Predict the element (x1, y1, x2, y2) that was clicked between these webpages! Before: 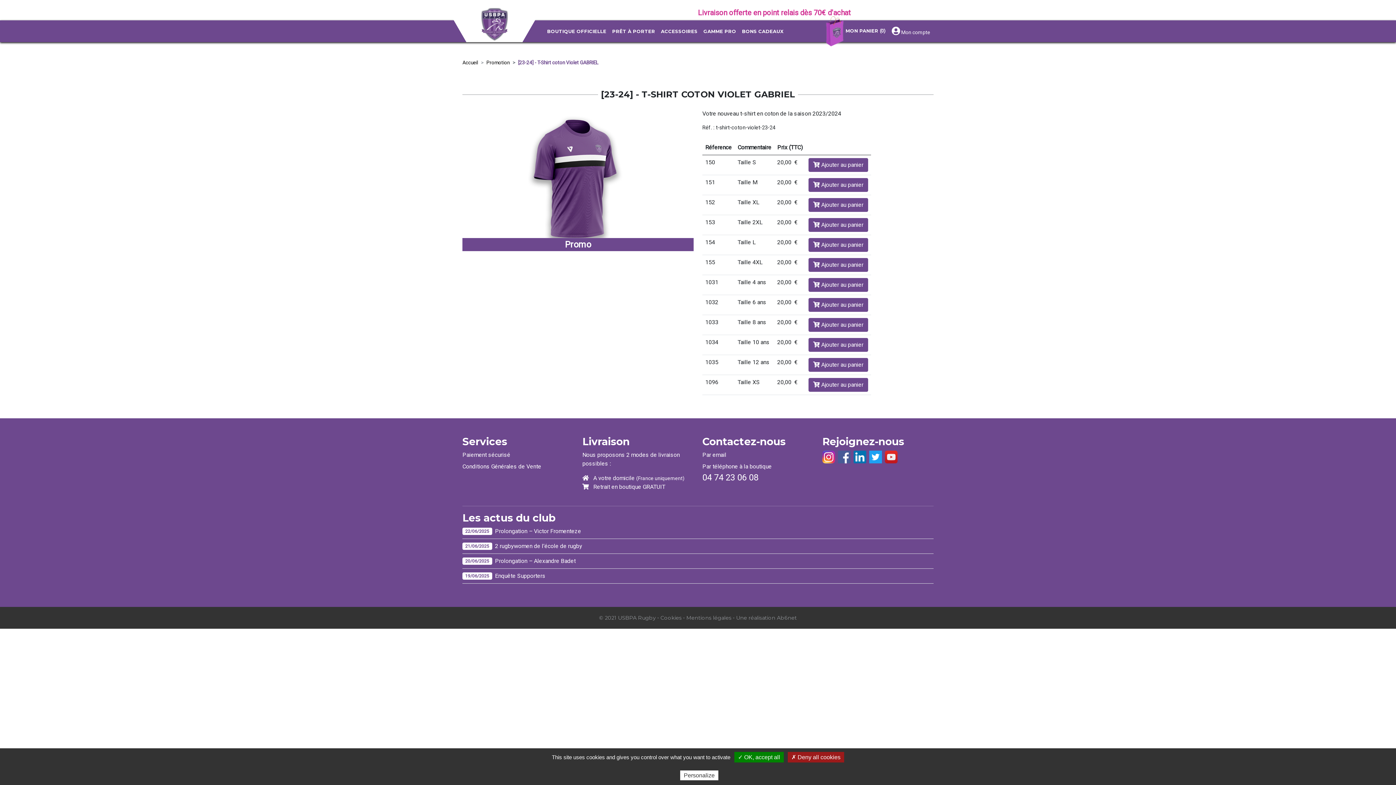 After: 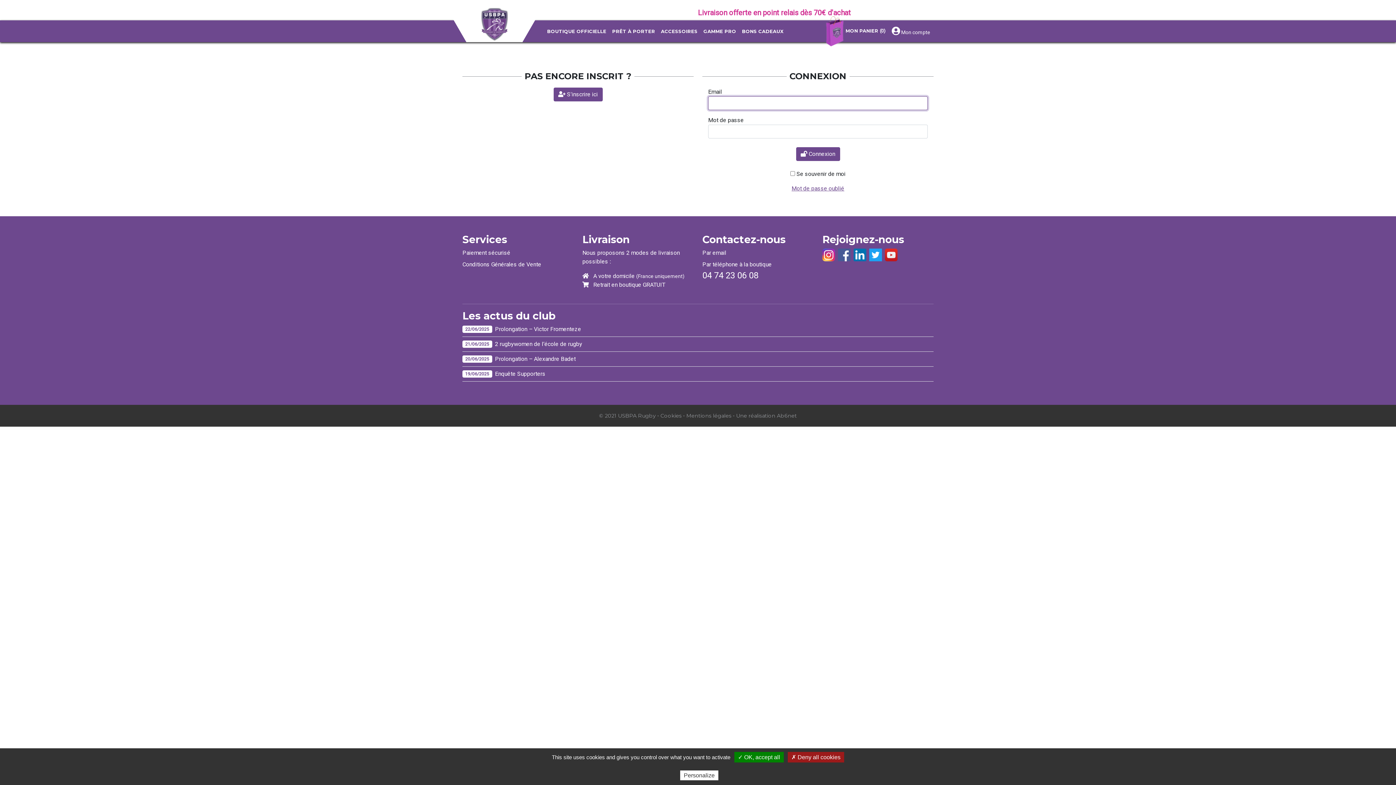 Action: label:  Mon compte bbox: (888, 24, 933, 38)